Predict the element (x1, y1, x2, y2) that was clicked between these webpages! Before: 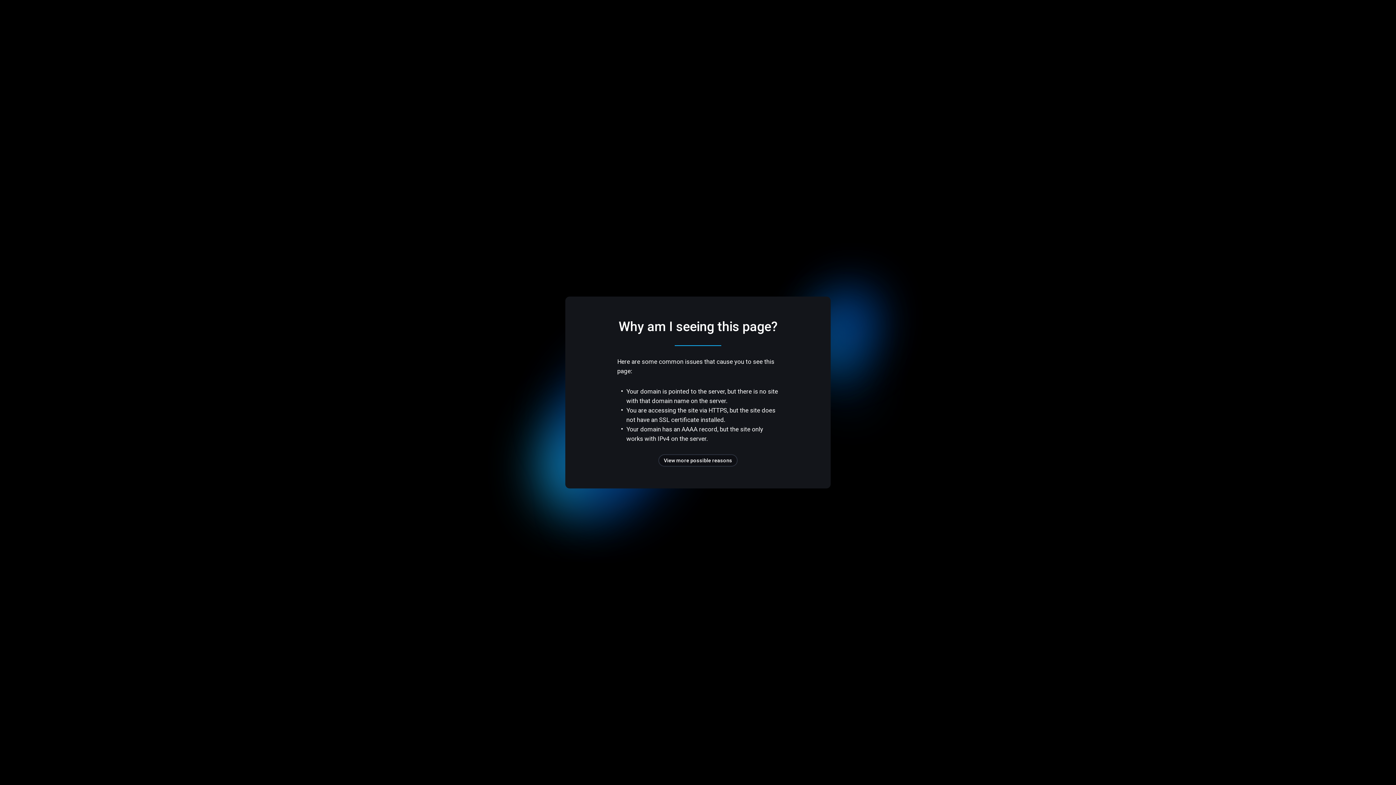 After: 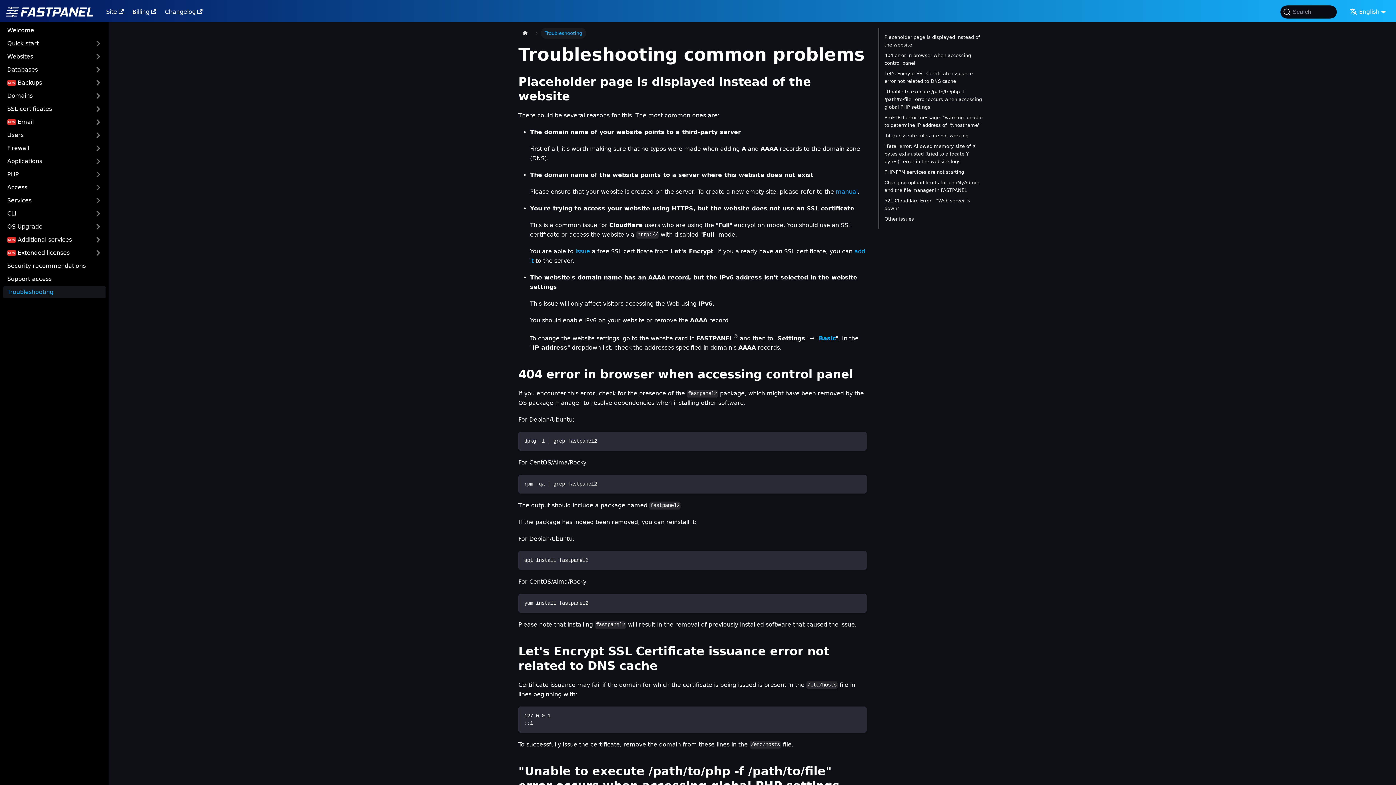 Action: label: View more possible reasons bbox: (658, 454, 737, 466)